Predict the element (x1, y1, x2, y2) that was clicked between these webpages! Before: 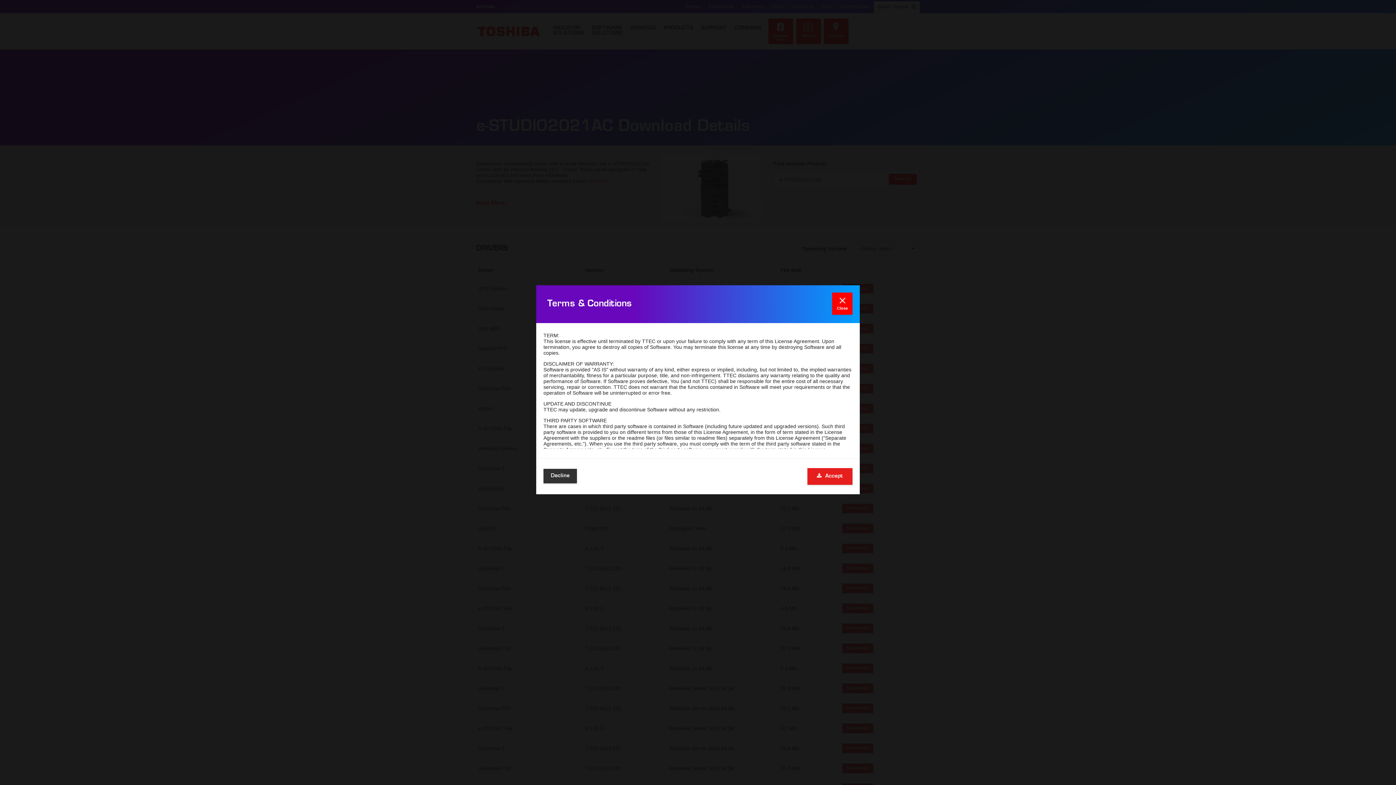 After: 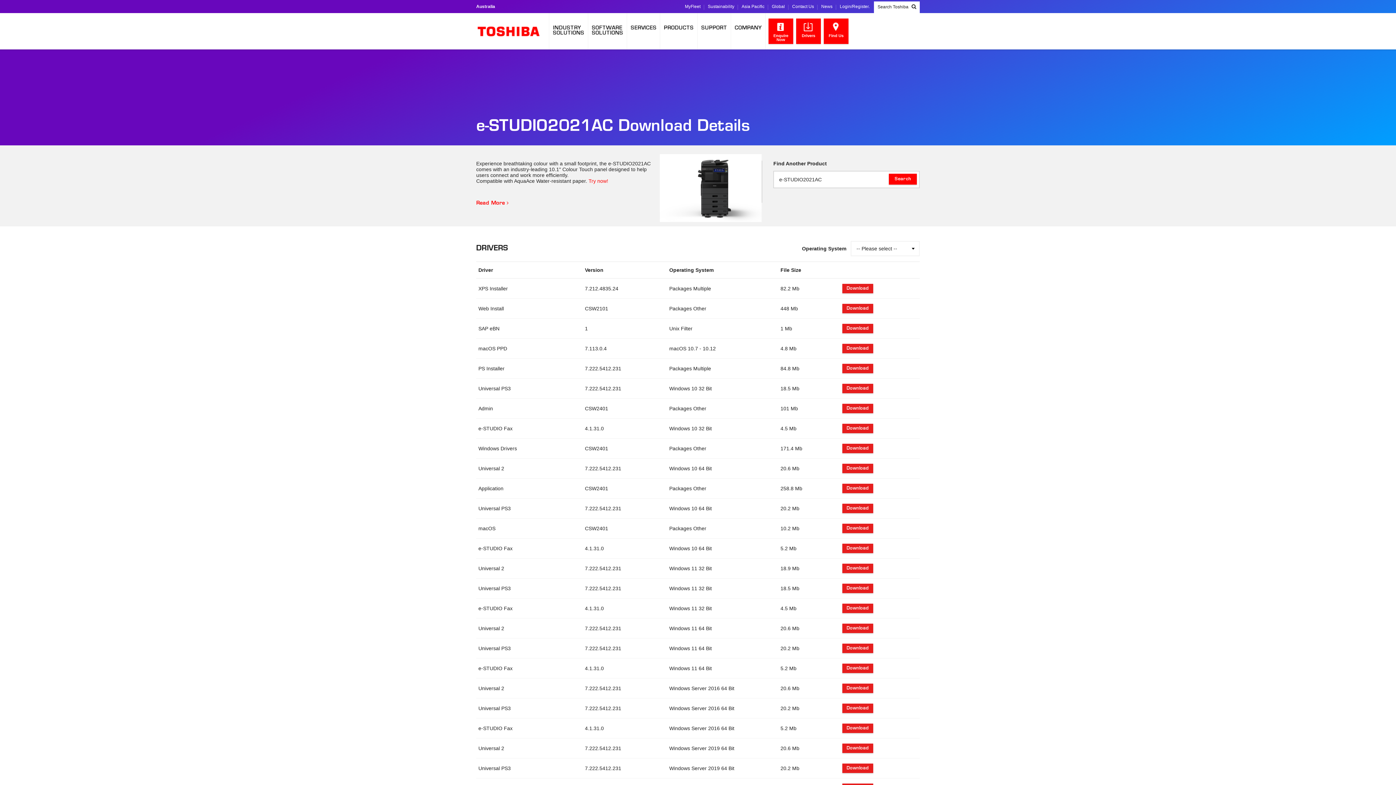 Action: label: Decline bbox: (543, 469, 577, 483)